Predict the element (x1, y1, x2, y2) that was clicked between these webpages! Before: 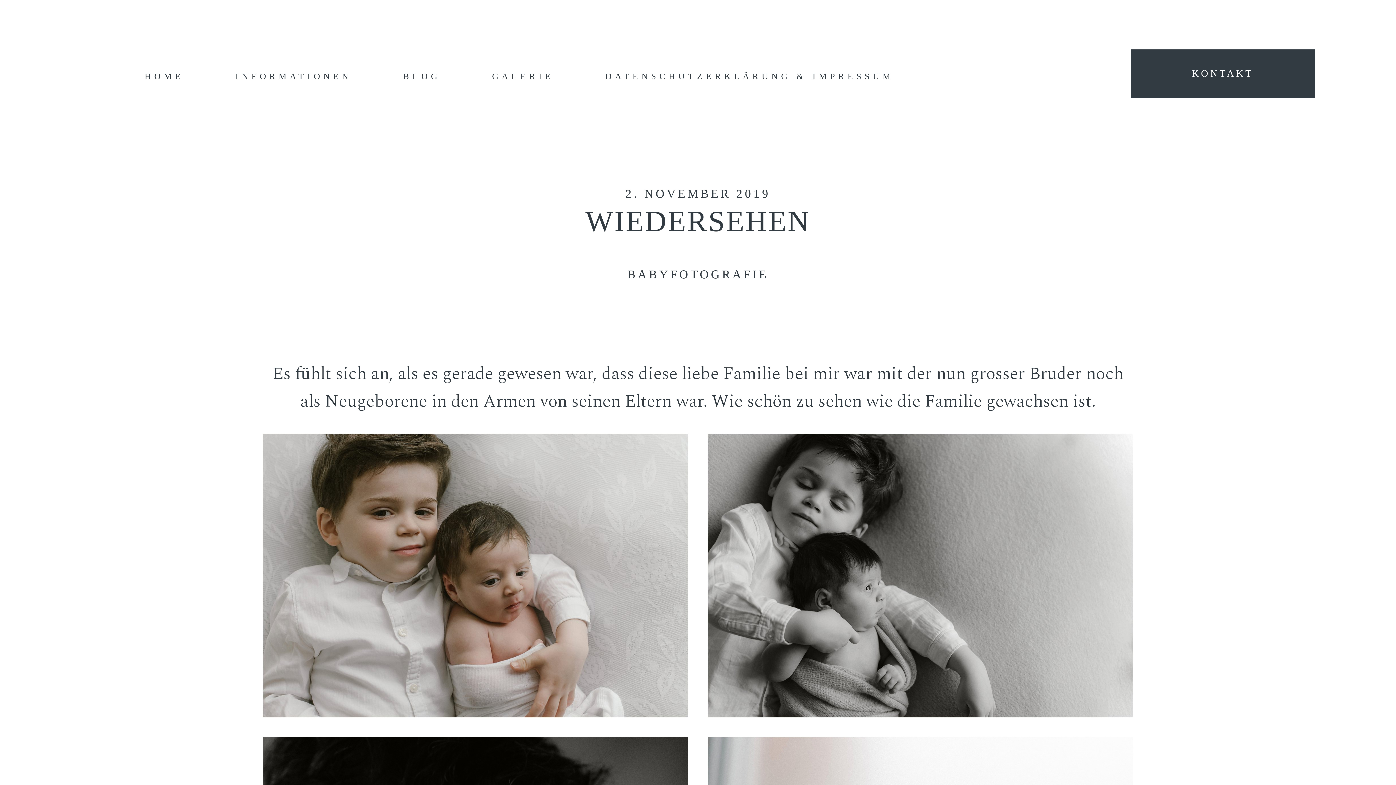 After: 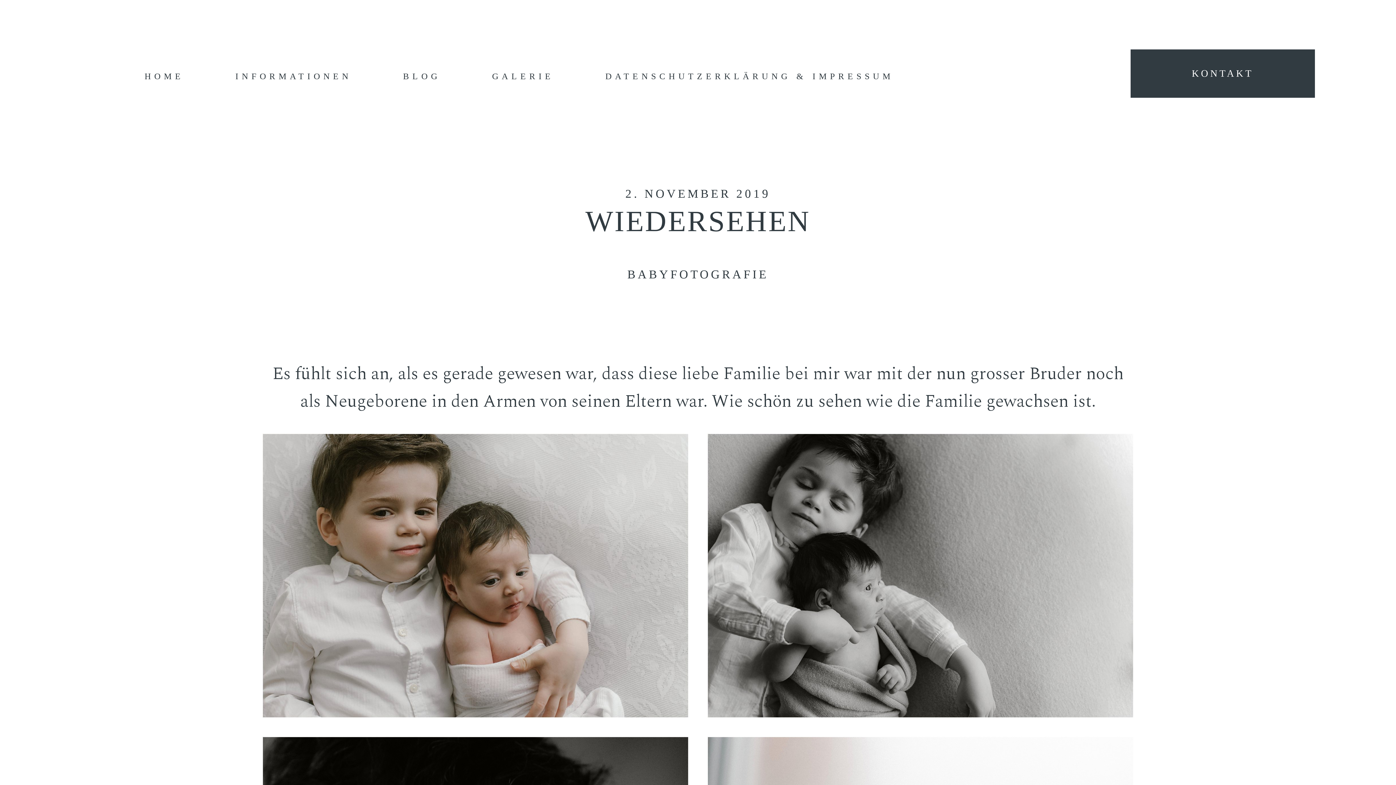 Action: bbox: (779, 6, 832, 17) label: Weitere Informationen